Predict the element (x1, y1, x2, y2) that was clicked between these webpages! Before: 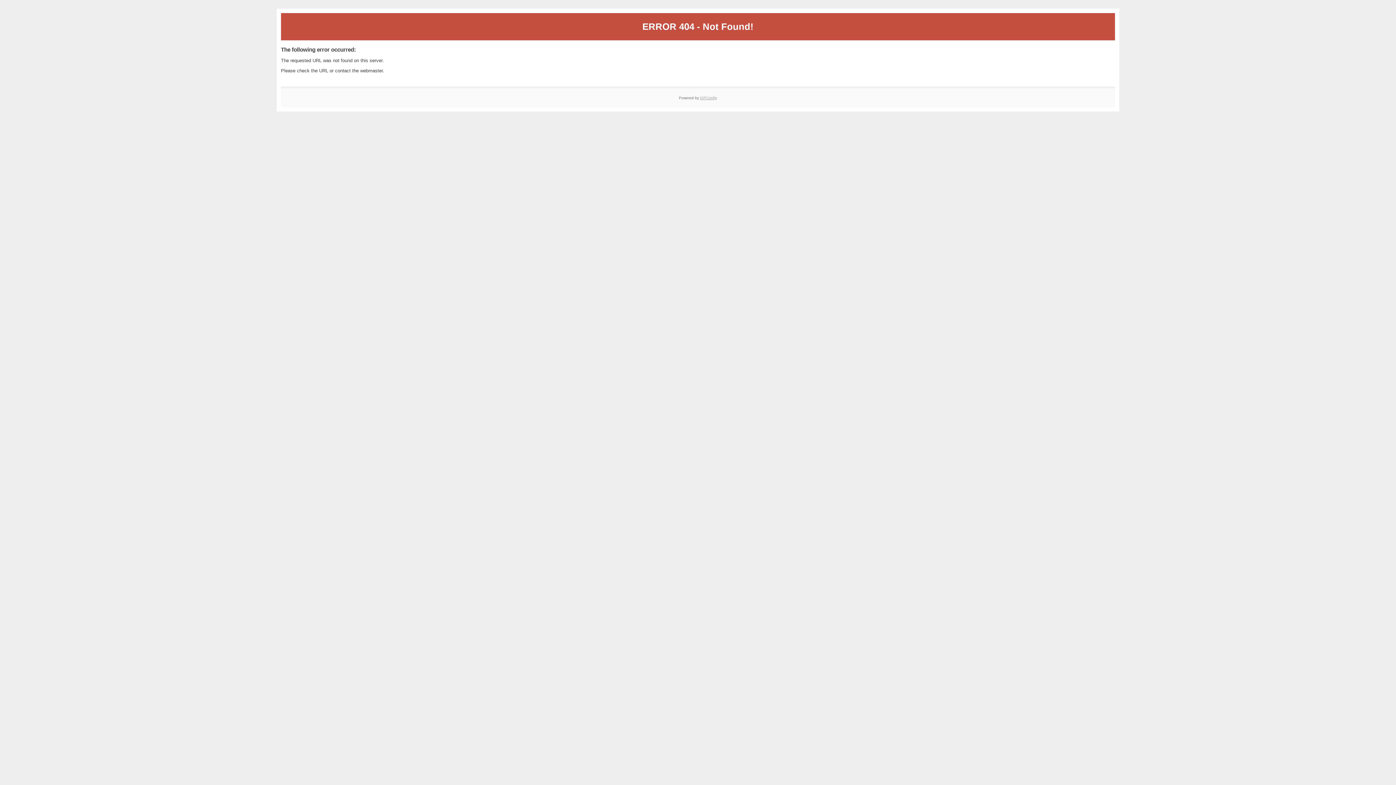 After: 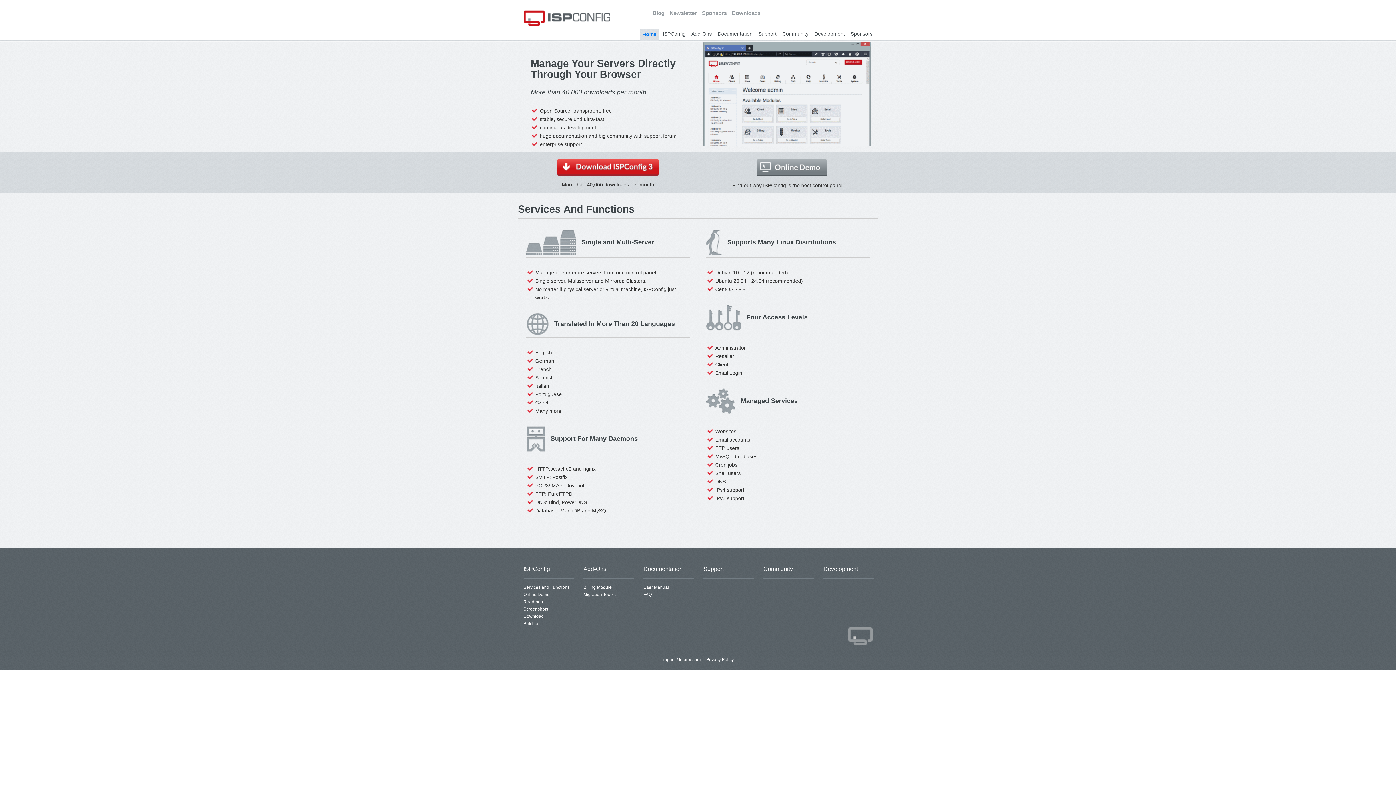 Action: bbox: (700, 95, 717, 99) label: ISPConfig